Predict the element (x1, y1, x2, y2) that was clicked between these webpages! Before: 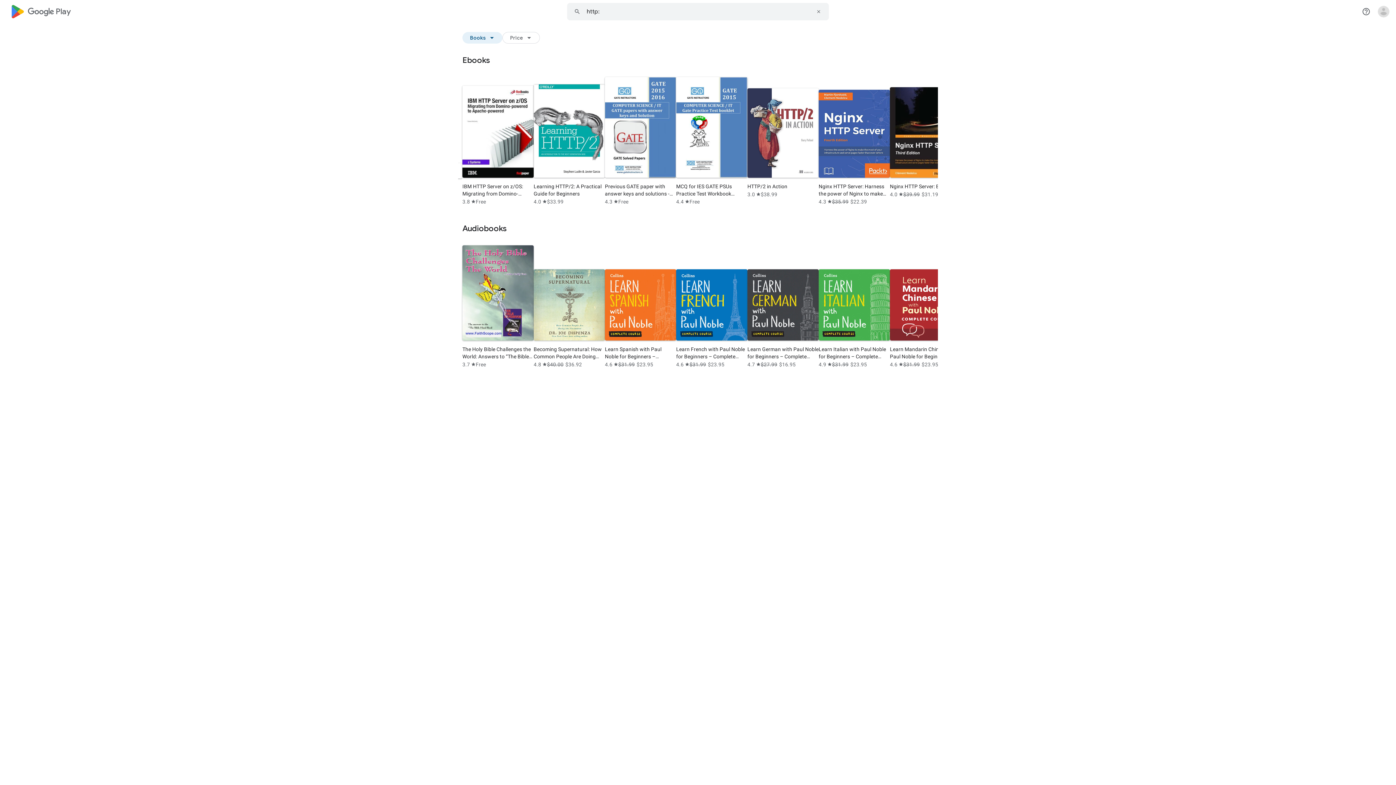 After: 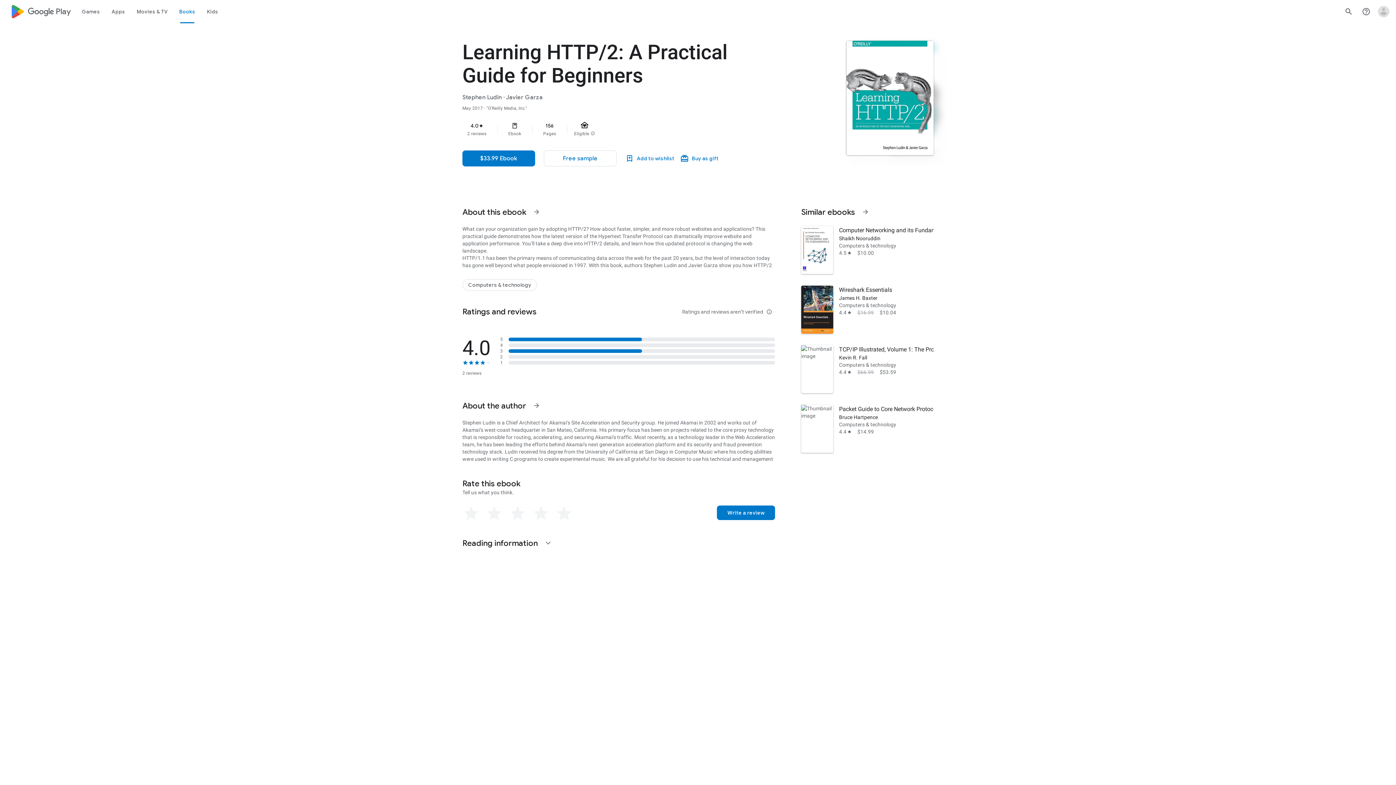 Action: bbox: (533, 84, 605, 208) label: Learning HTTP/2: A Practical Guide for Beginners
4.0
star
$33.99